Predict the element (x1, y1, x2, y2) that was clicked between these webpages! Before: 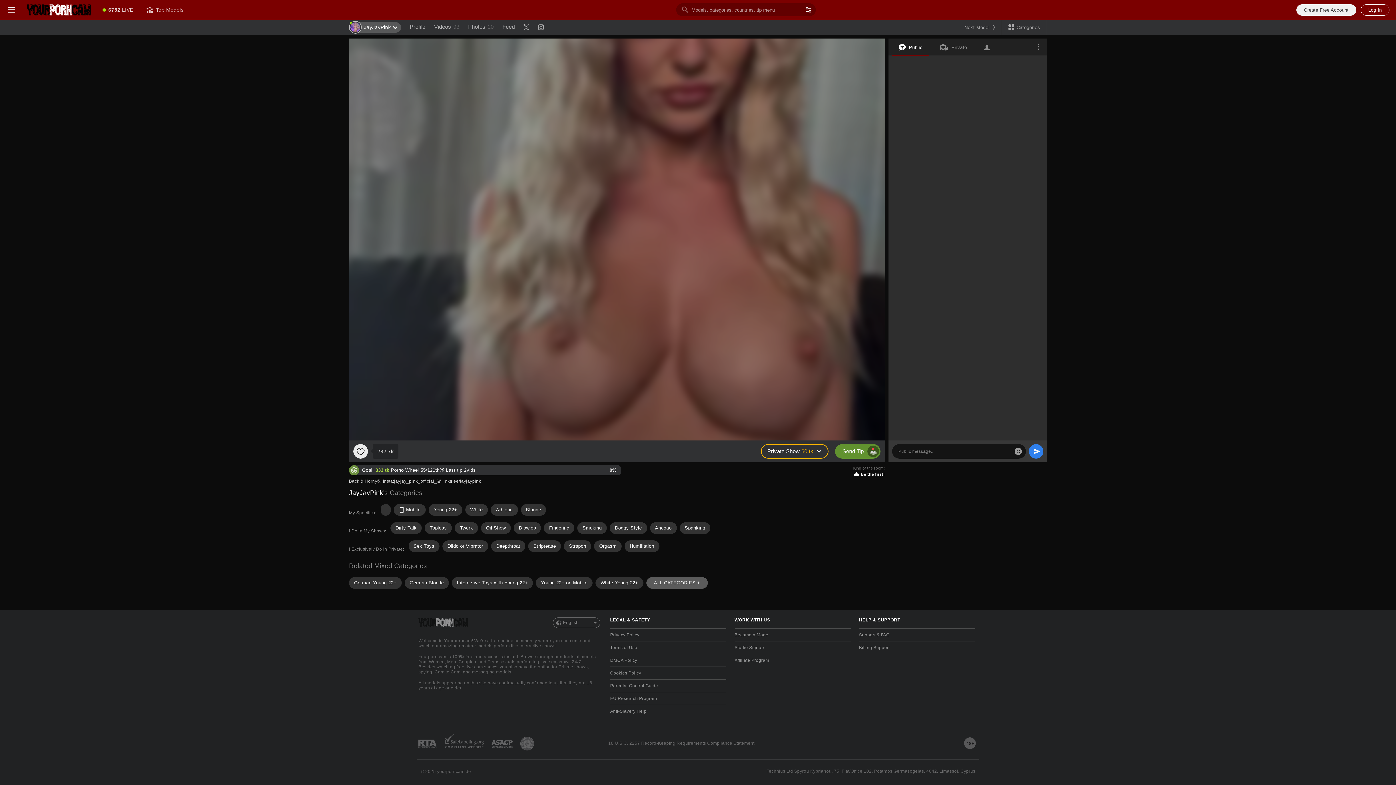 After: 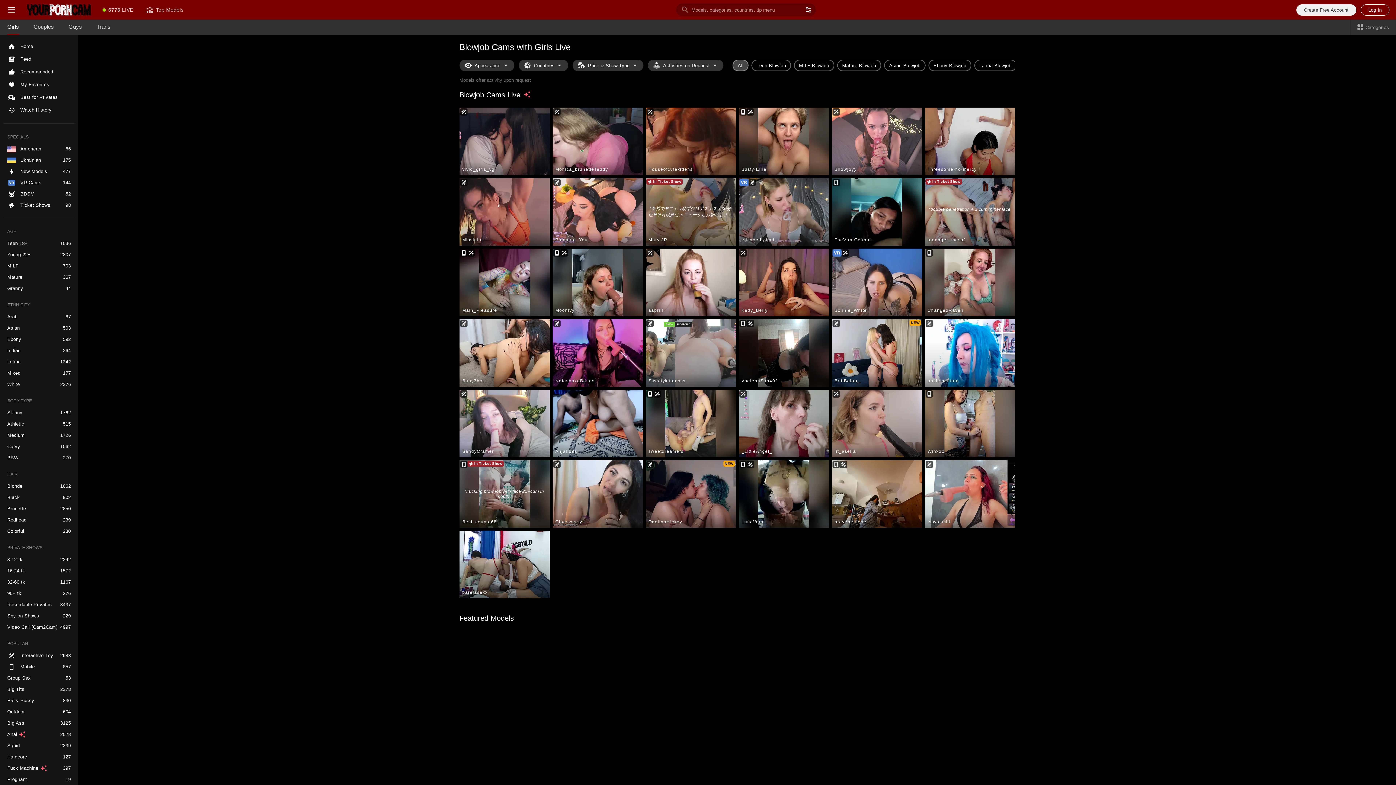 Action: label: Blowjob bbox: (513, 522, 541, 534)